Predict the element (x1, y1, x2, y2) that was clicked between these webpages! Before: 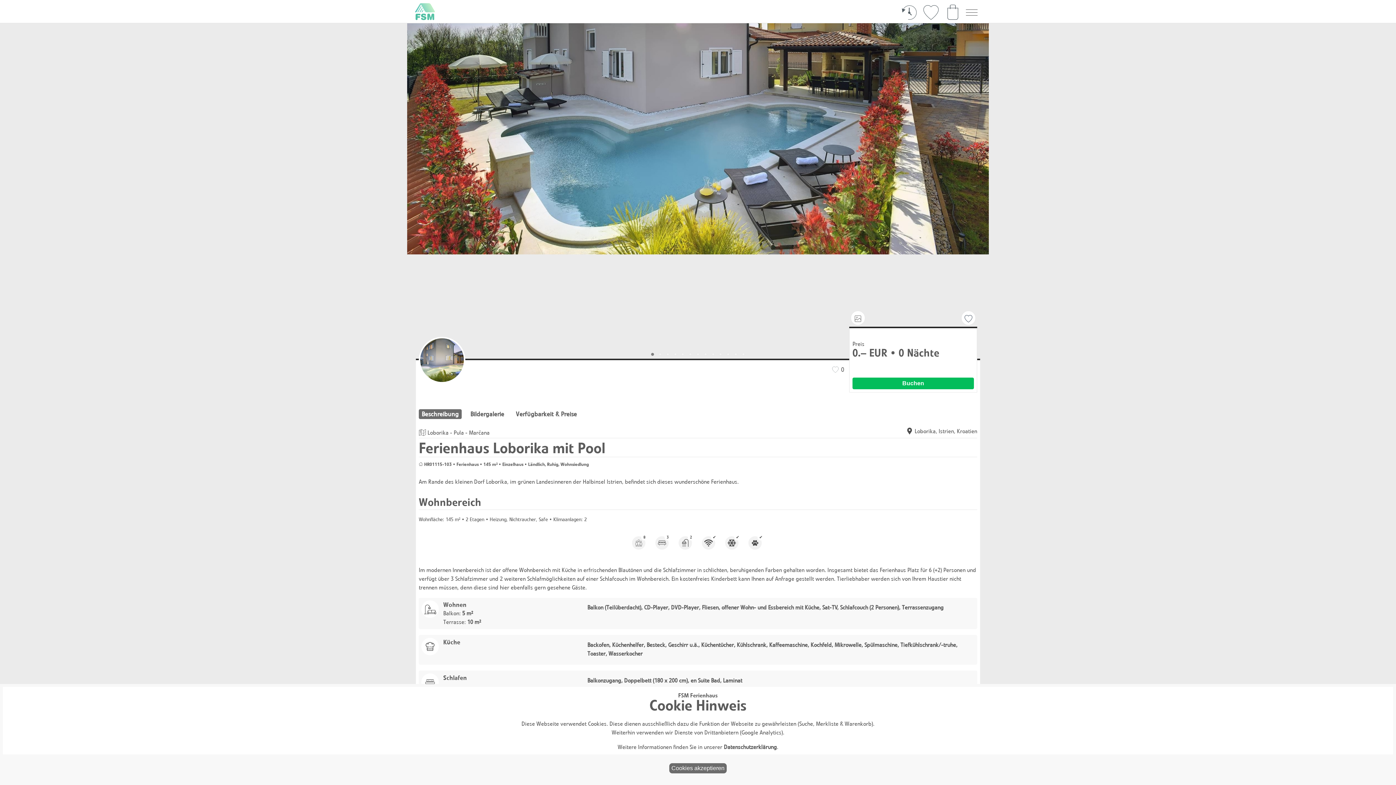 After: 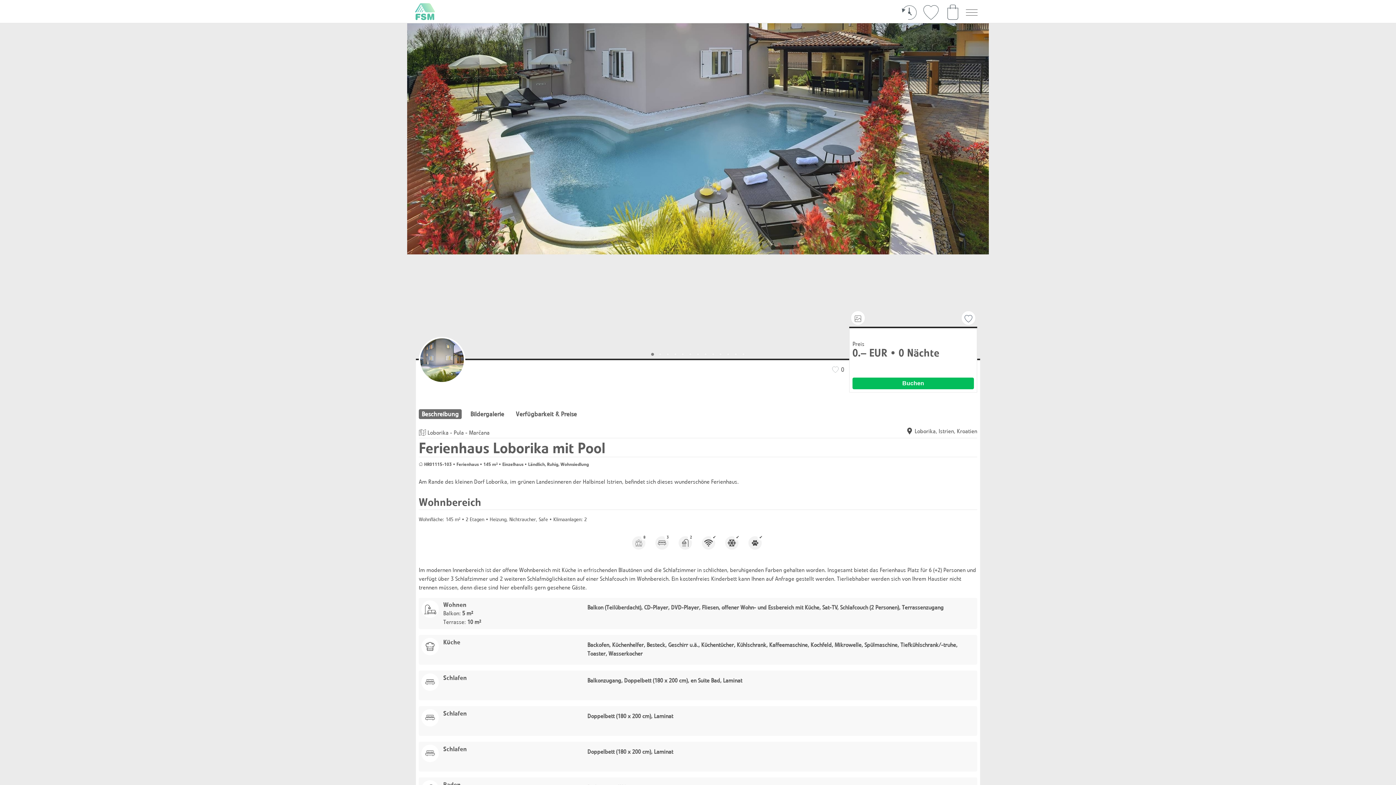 Action: label: Cookies akzeptieren bbox: (669, 763, 726, 773)